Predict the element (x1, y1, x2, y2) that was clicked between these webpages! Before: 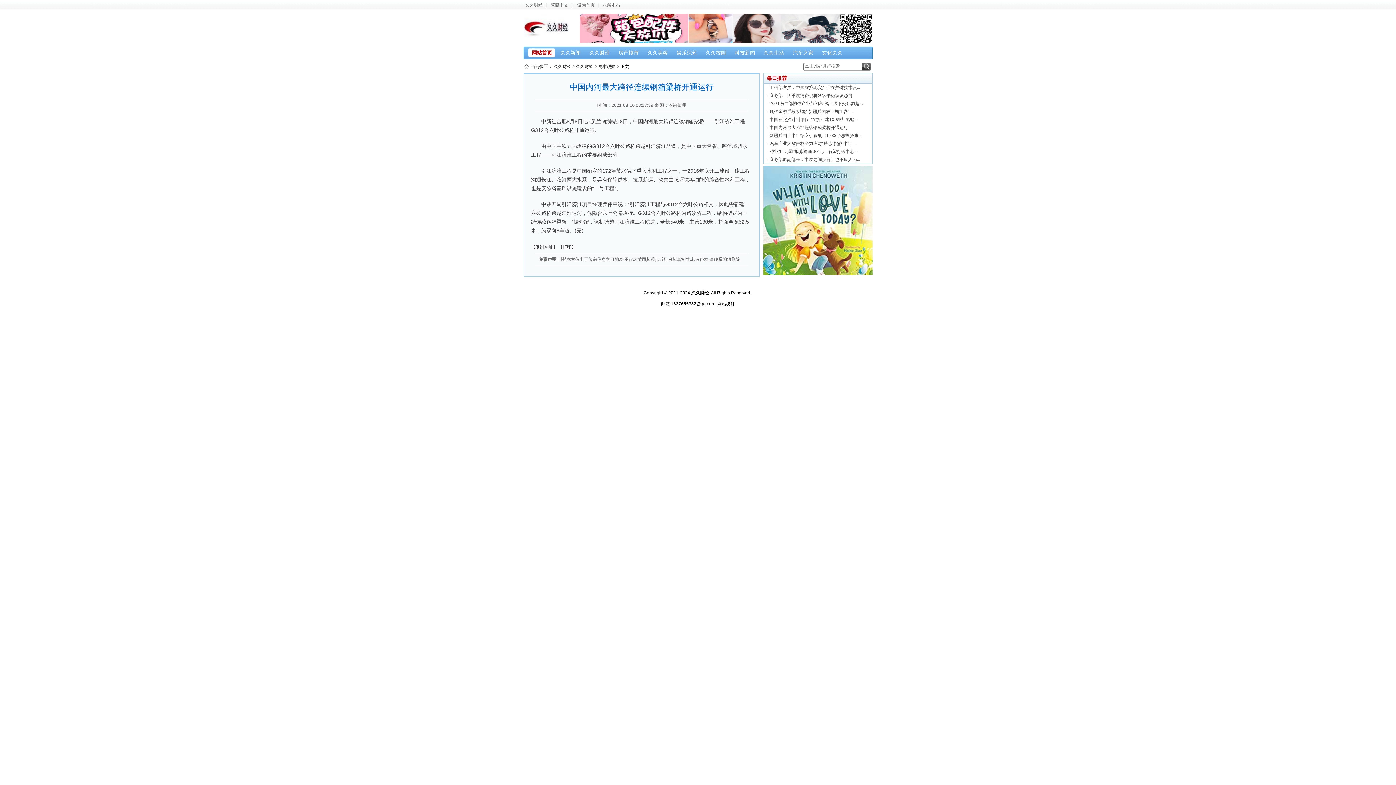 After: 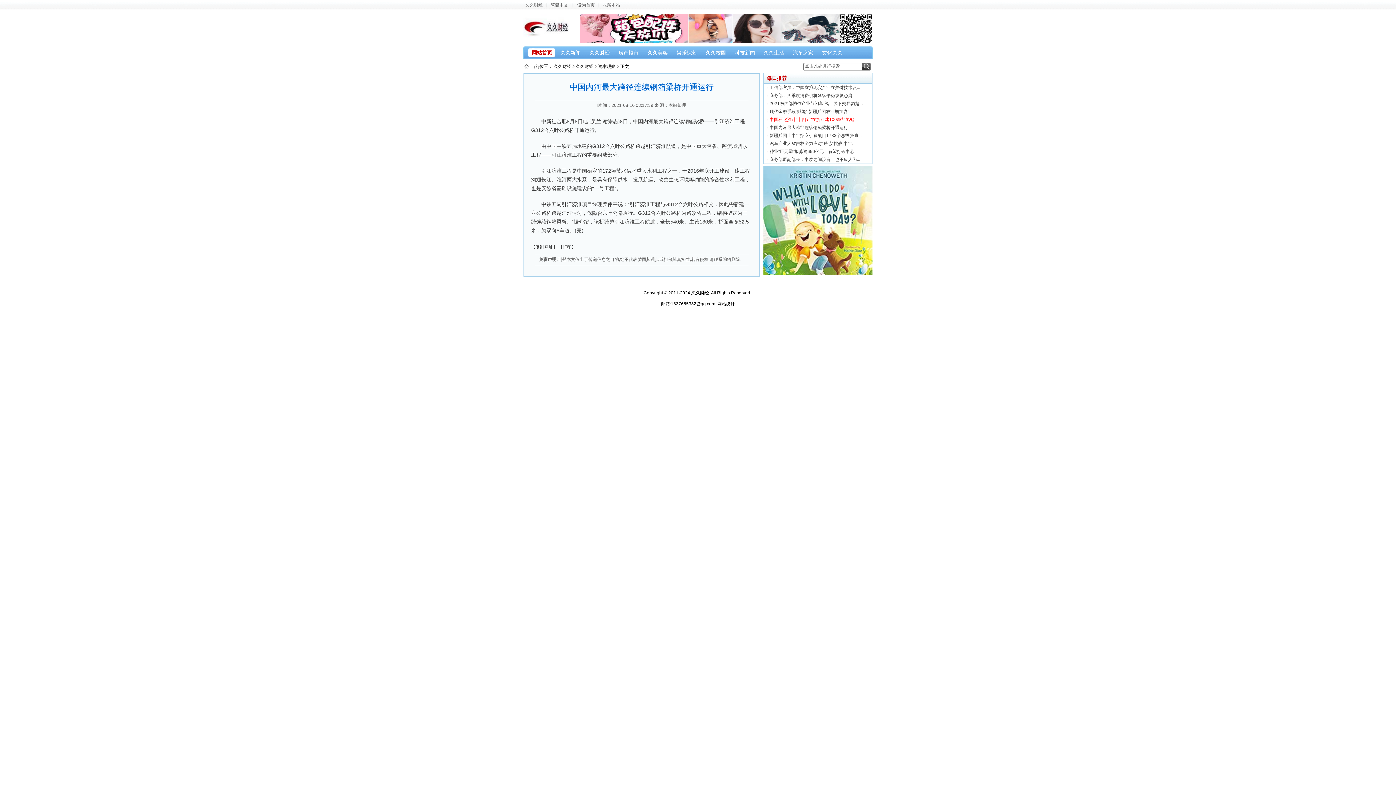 Action: bbox: (769, 117, 857, 122) label: 中国石化预计“十四五”在浙江建100座加氢站...